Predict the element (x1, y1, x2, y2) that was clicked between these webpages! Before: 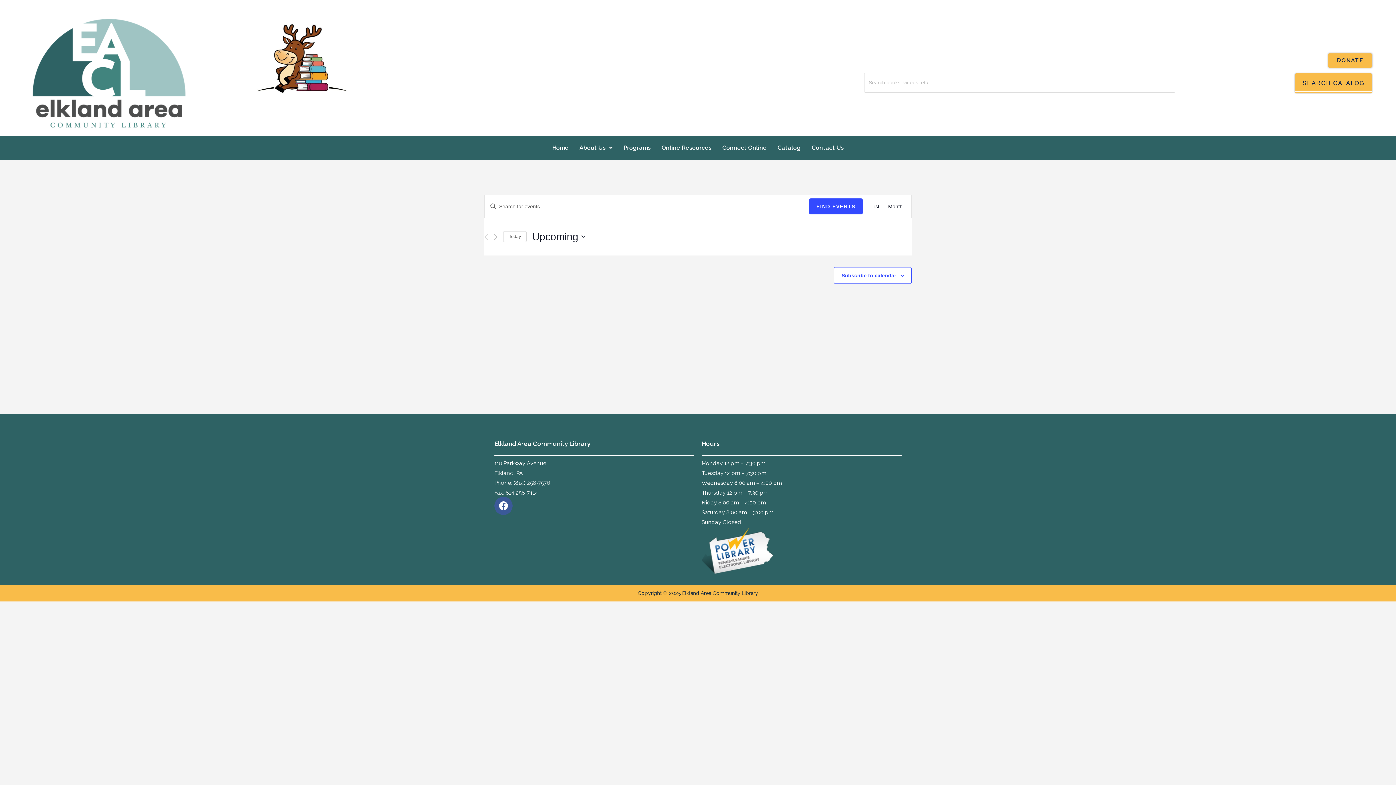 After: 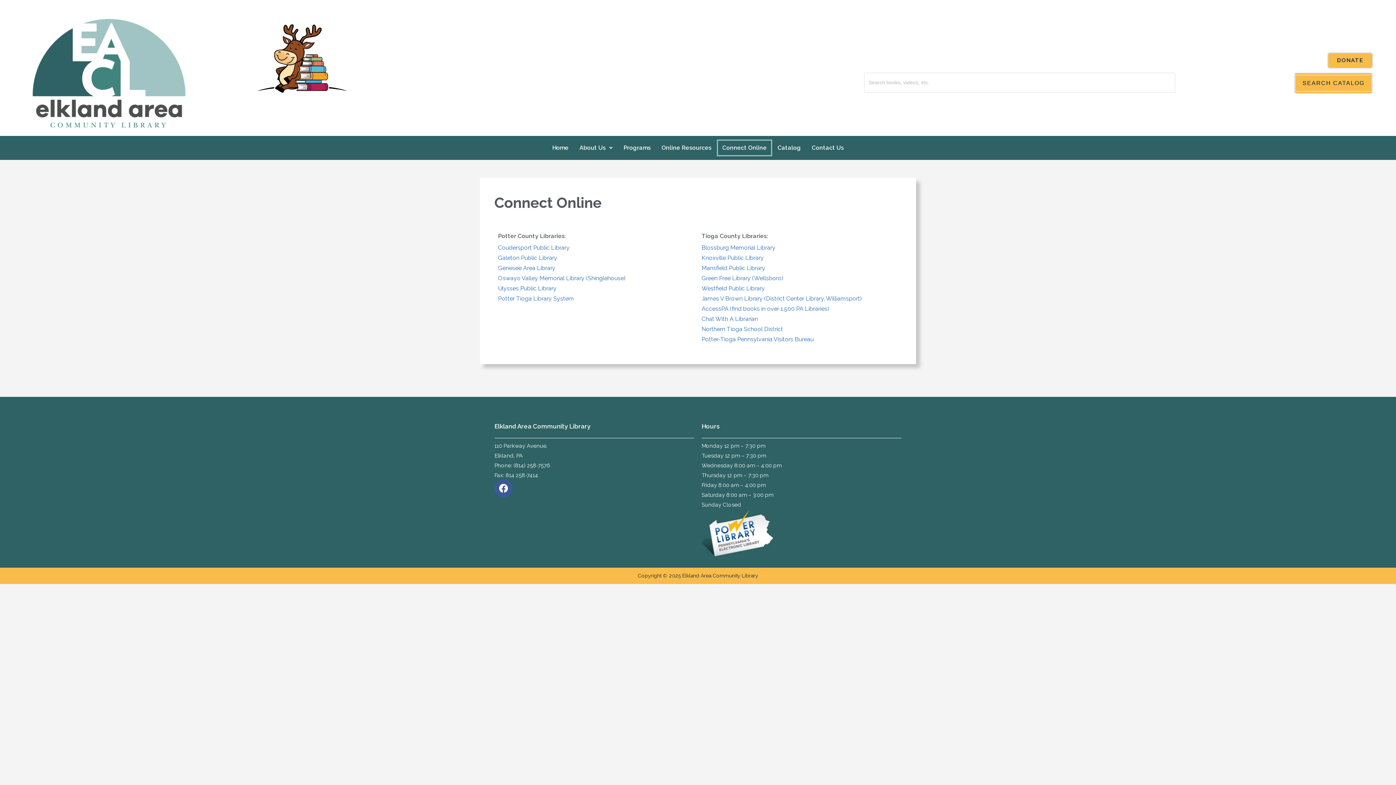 Action: bbox: (717, 139, 772, 156) label: Connect Online